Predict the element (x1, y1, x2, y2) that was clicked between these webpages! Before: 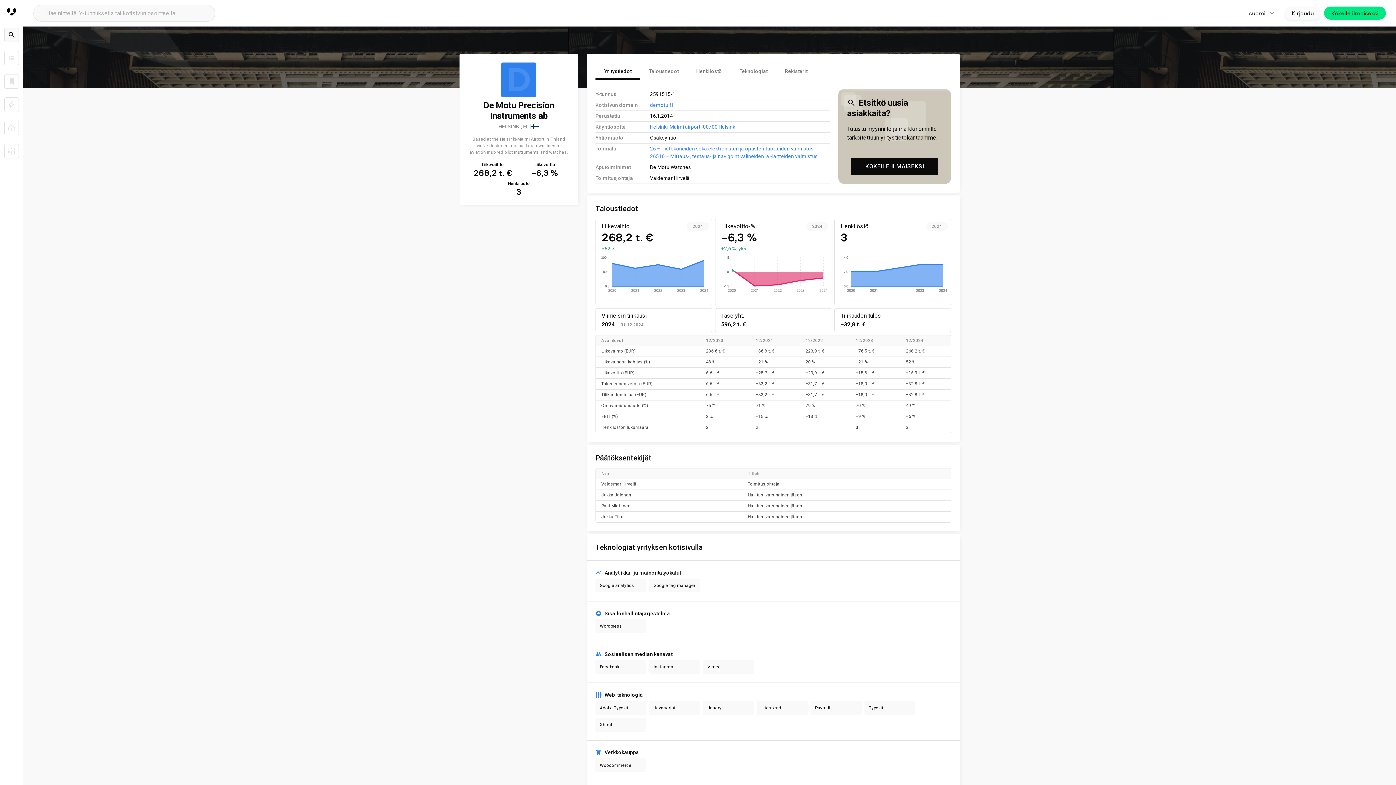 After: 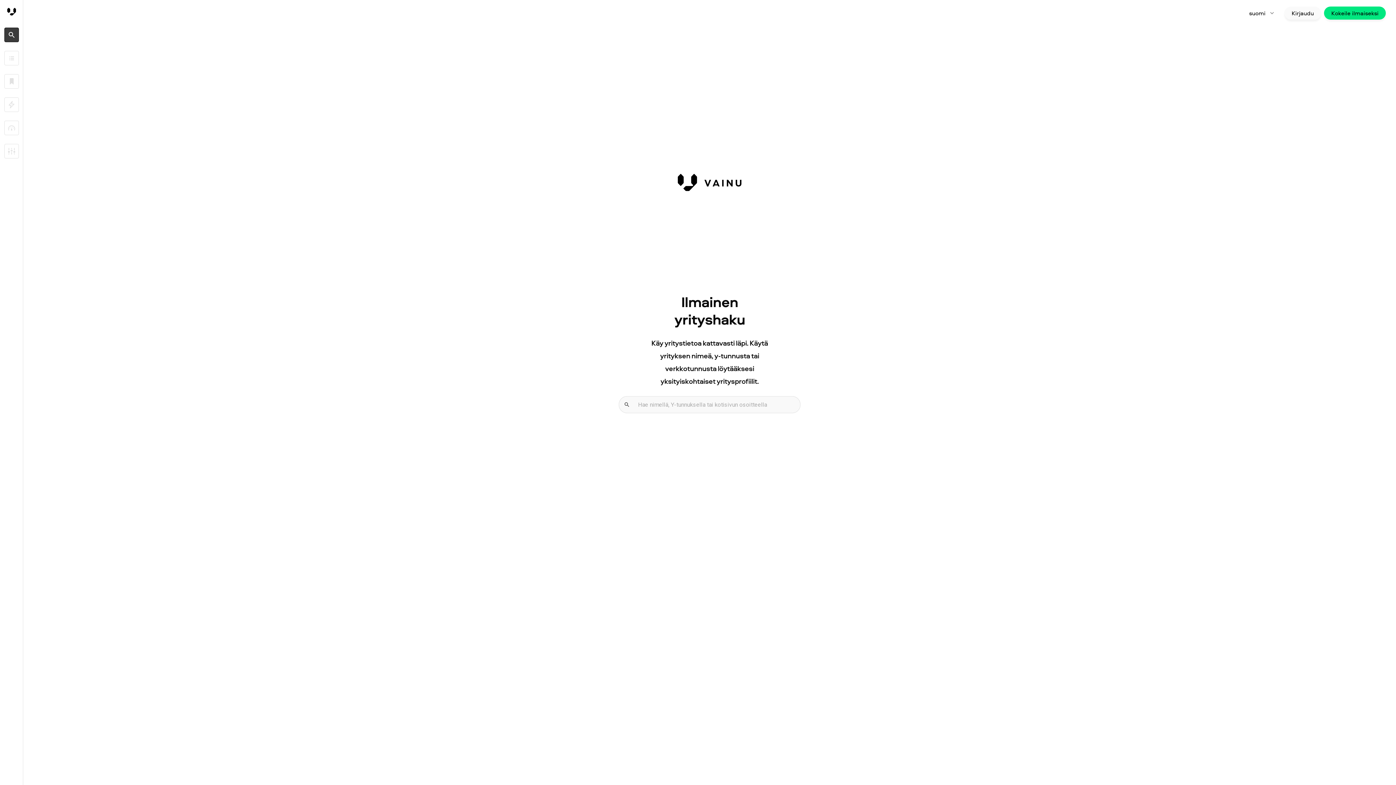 Action: bbox: (4, 27, 18, 42)